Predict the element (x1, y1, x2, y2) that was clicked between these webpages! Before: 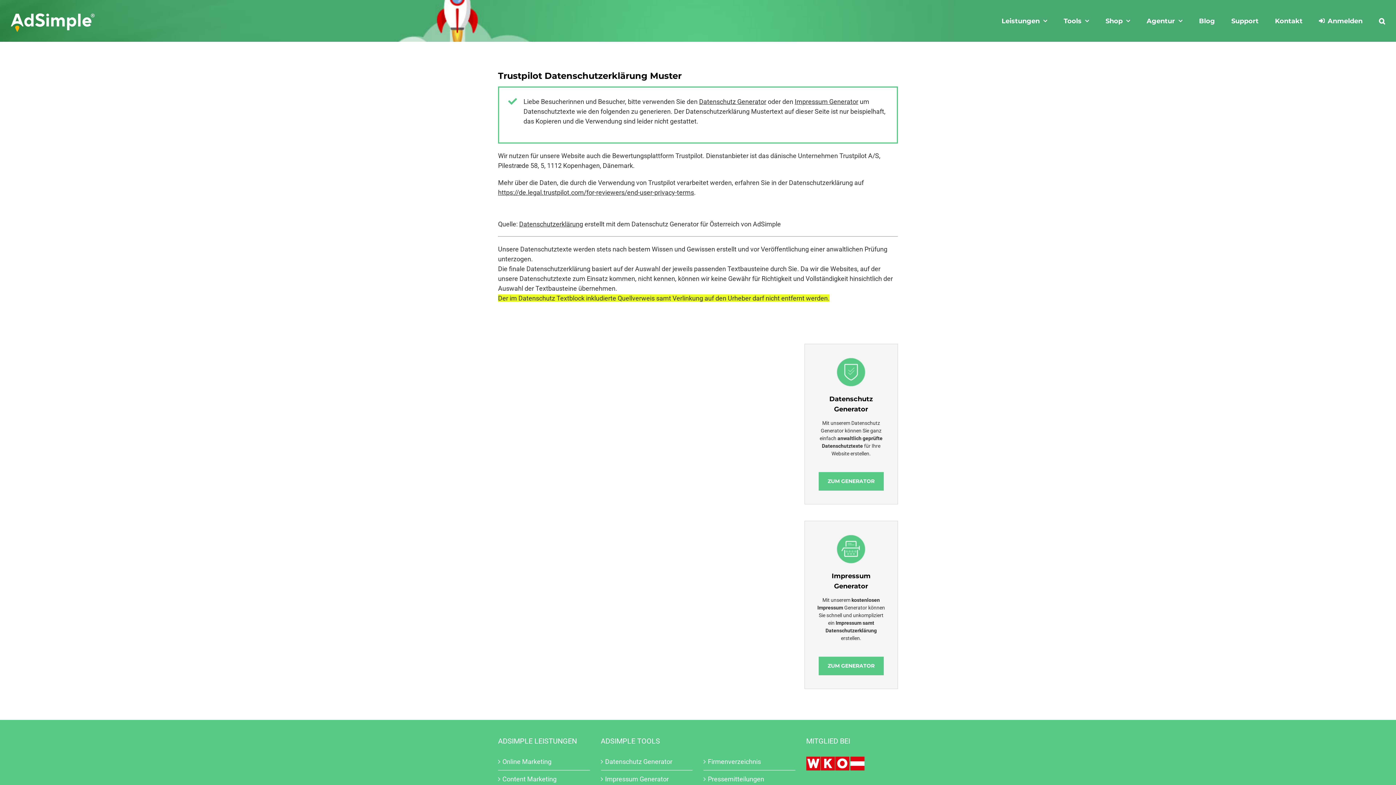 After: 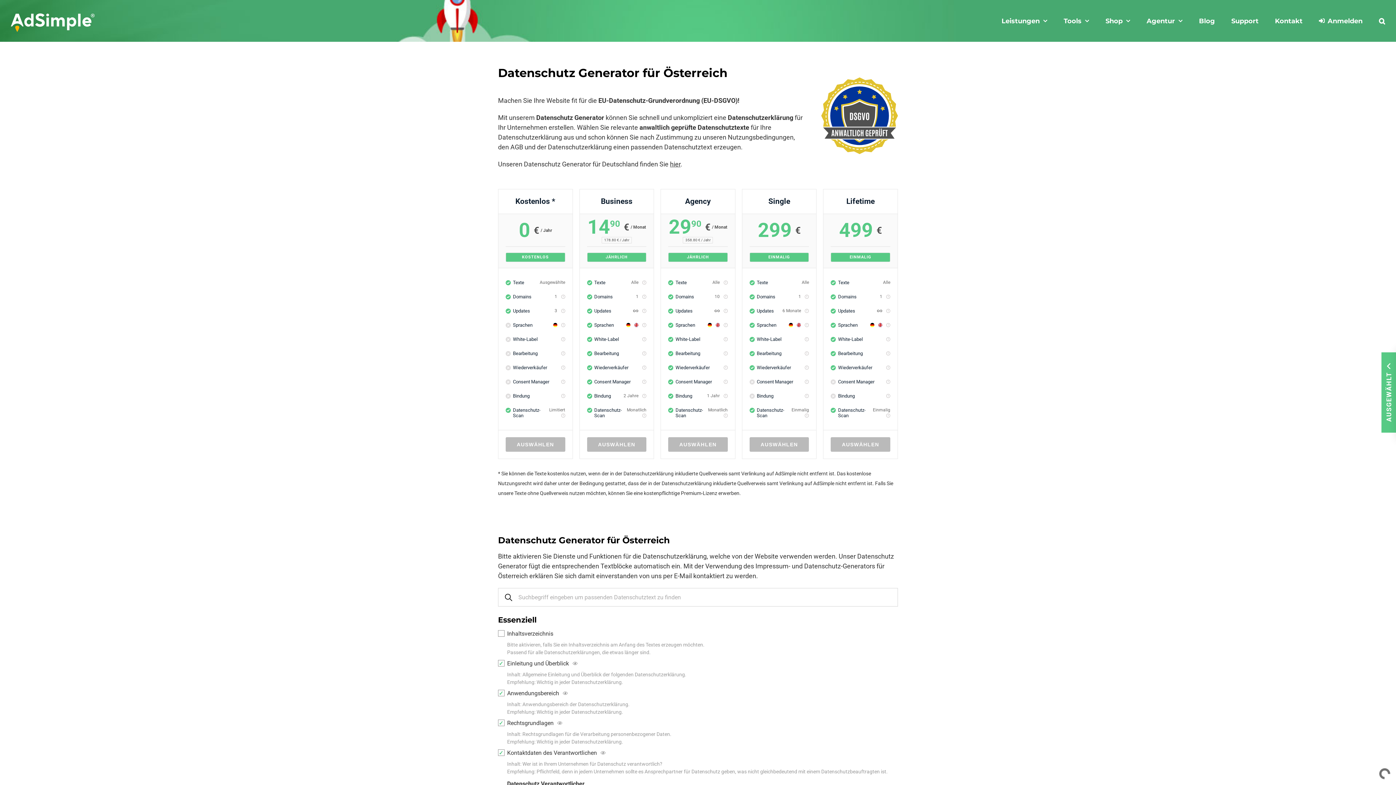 Action: bbox: (605, 757, 689, 766) label: Datenschutz Generator